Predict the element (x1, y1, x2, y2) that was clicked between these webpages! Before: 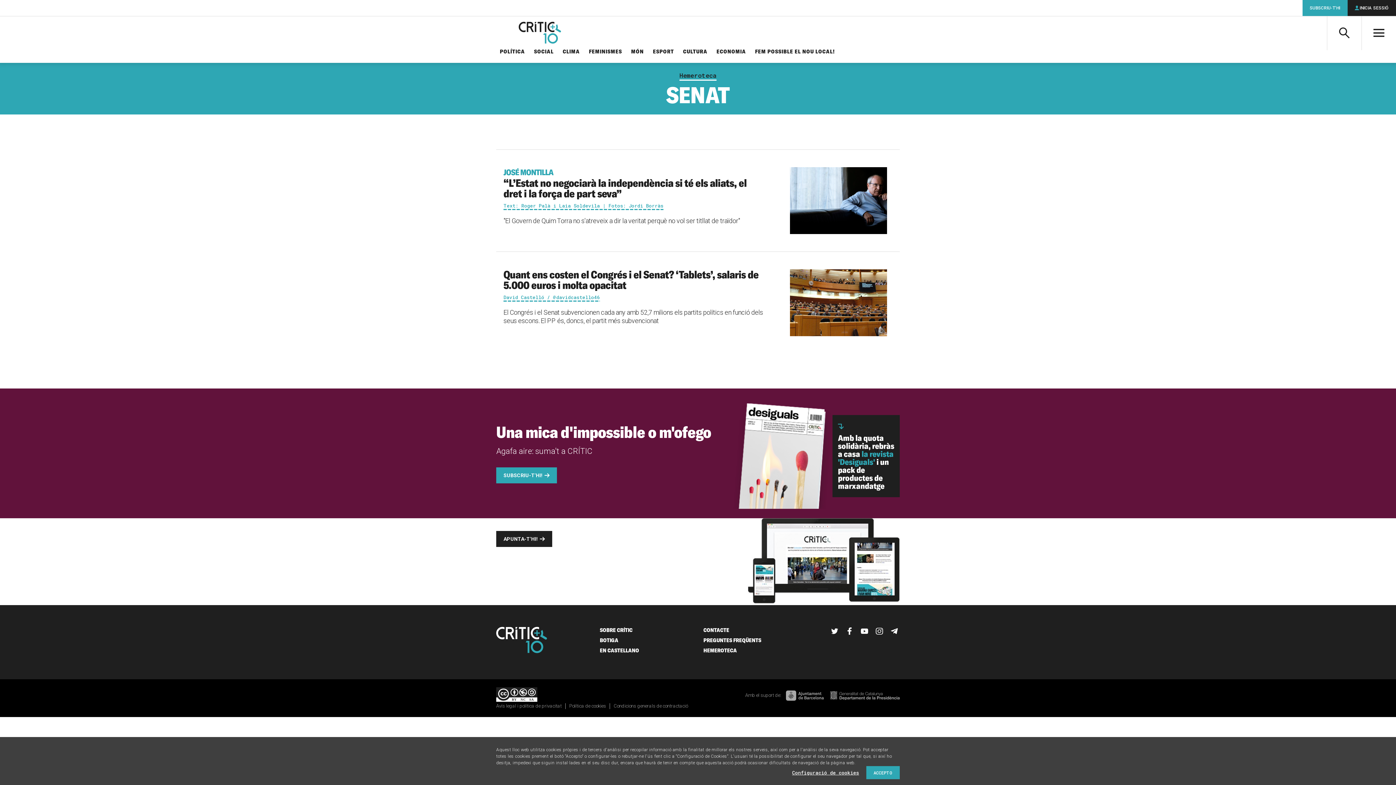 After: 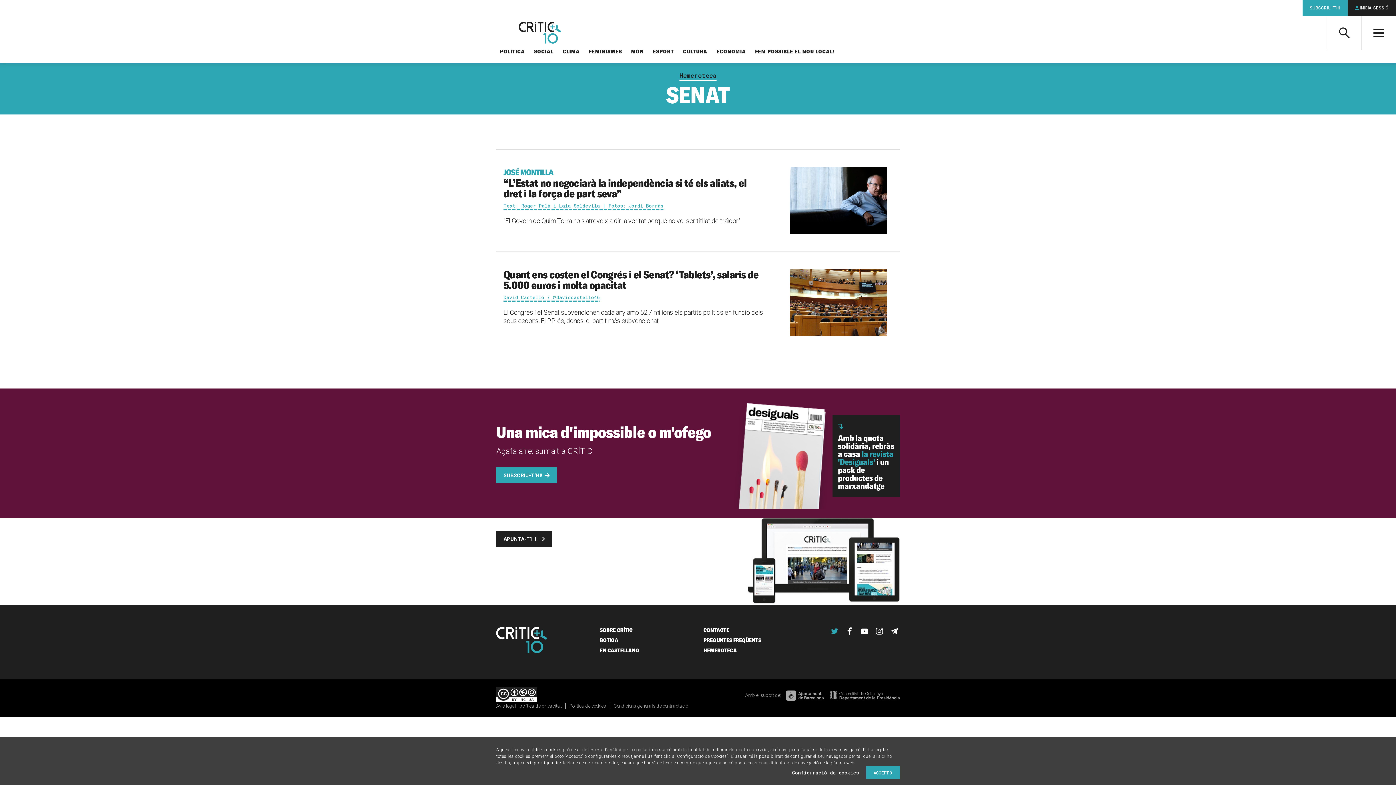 Action: bbox: (830, 626, 840, 636) label: Twitter